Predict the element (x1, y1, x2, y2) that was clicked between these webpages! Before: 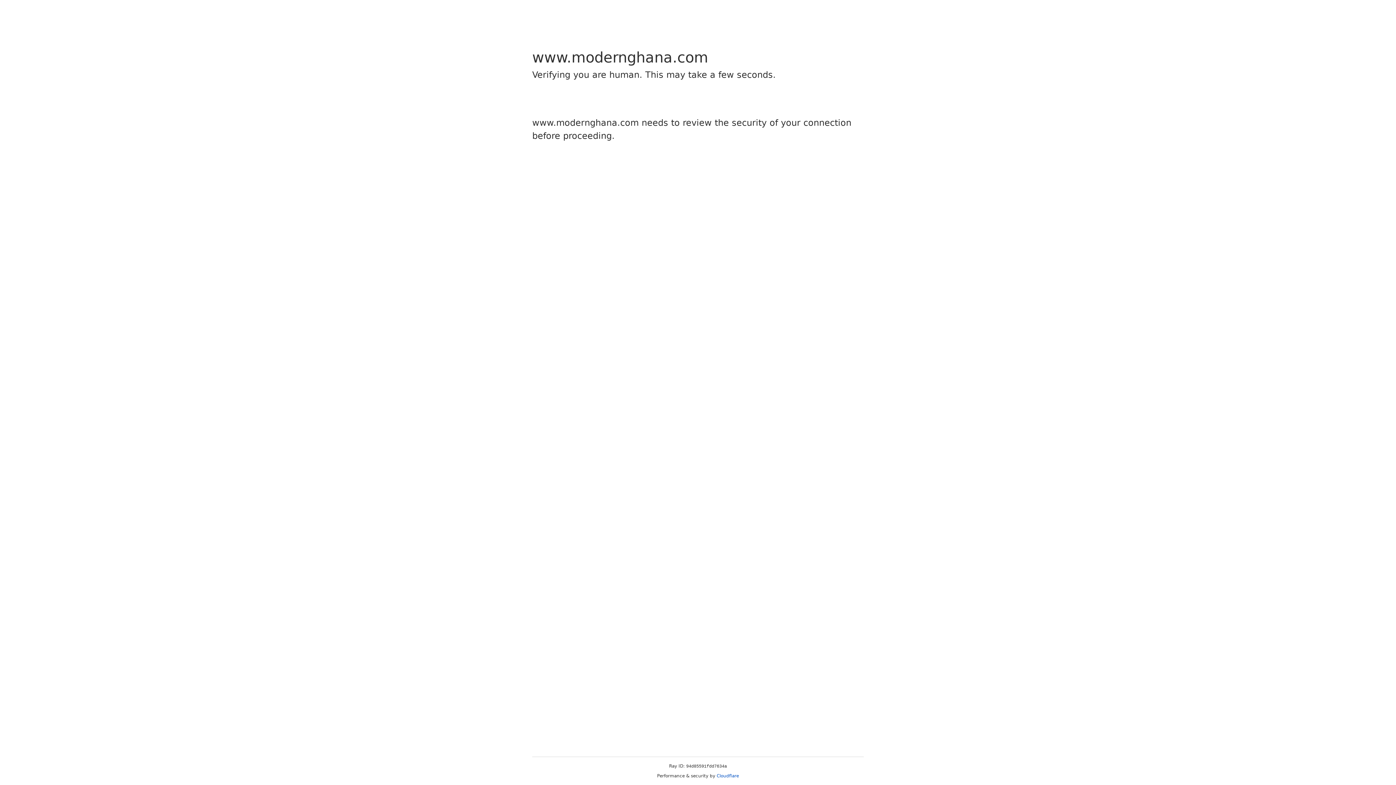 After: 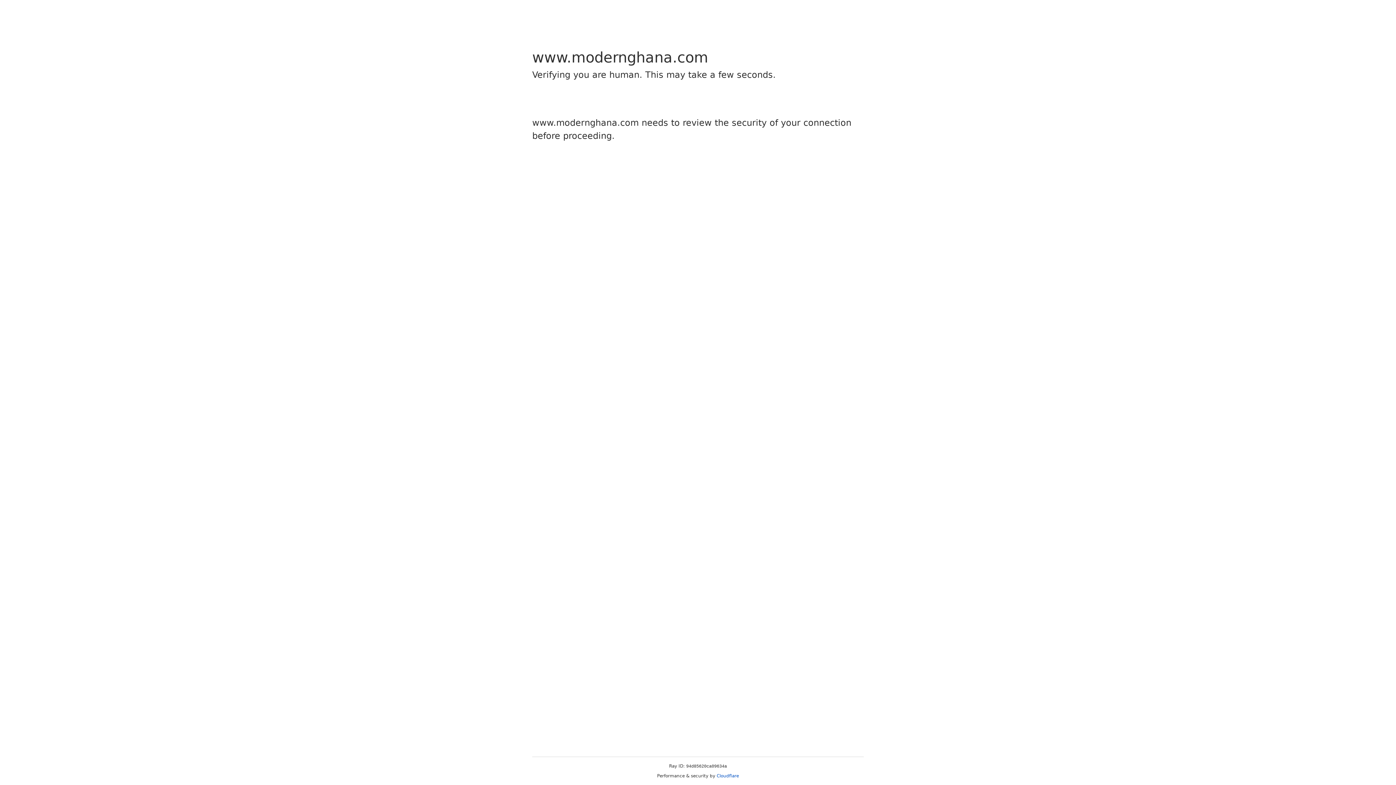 Action: bbox: (716, 773, 739, 778) label: Cloudflare